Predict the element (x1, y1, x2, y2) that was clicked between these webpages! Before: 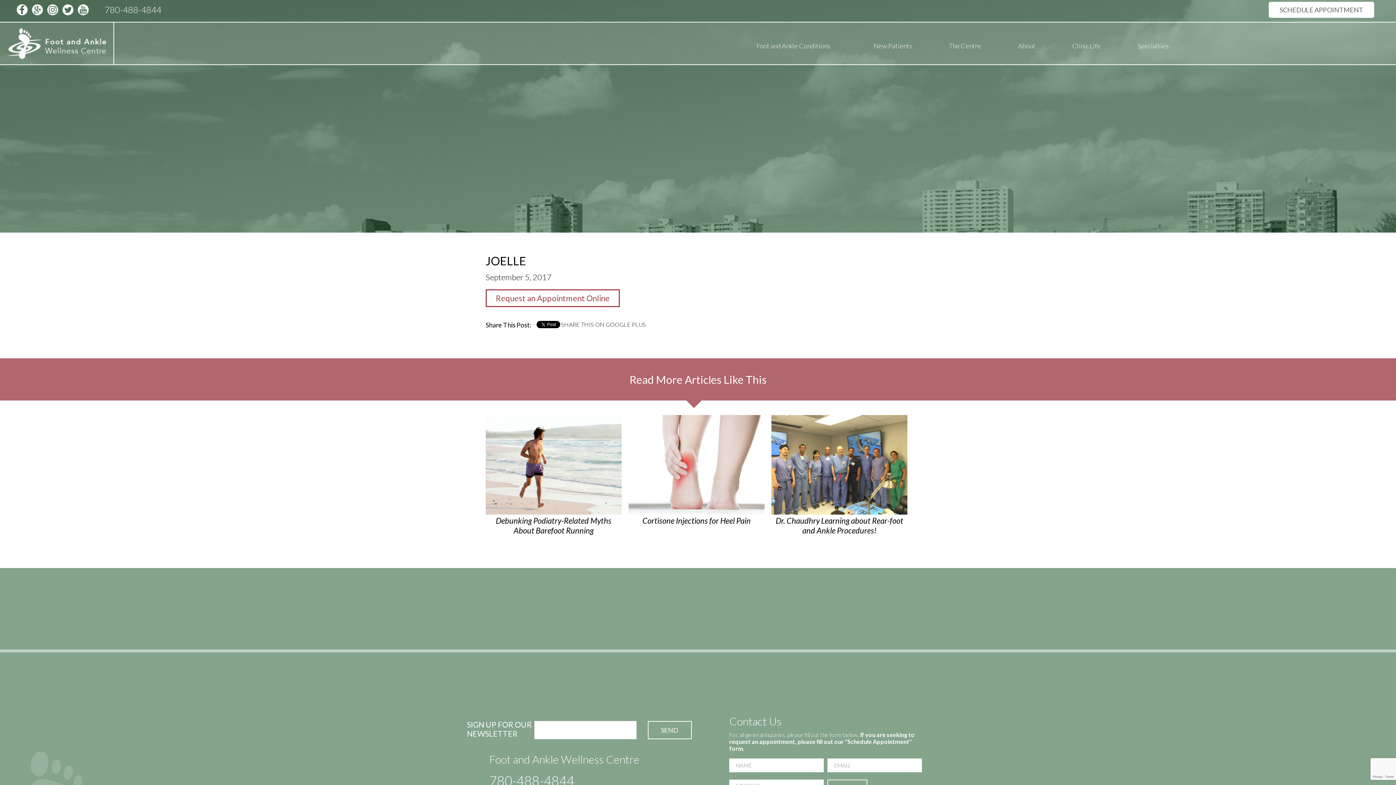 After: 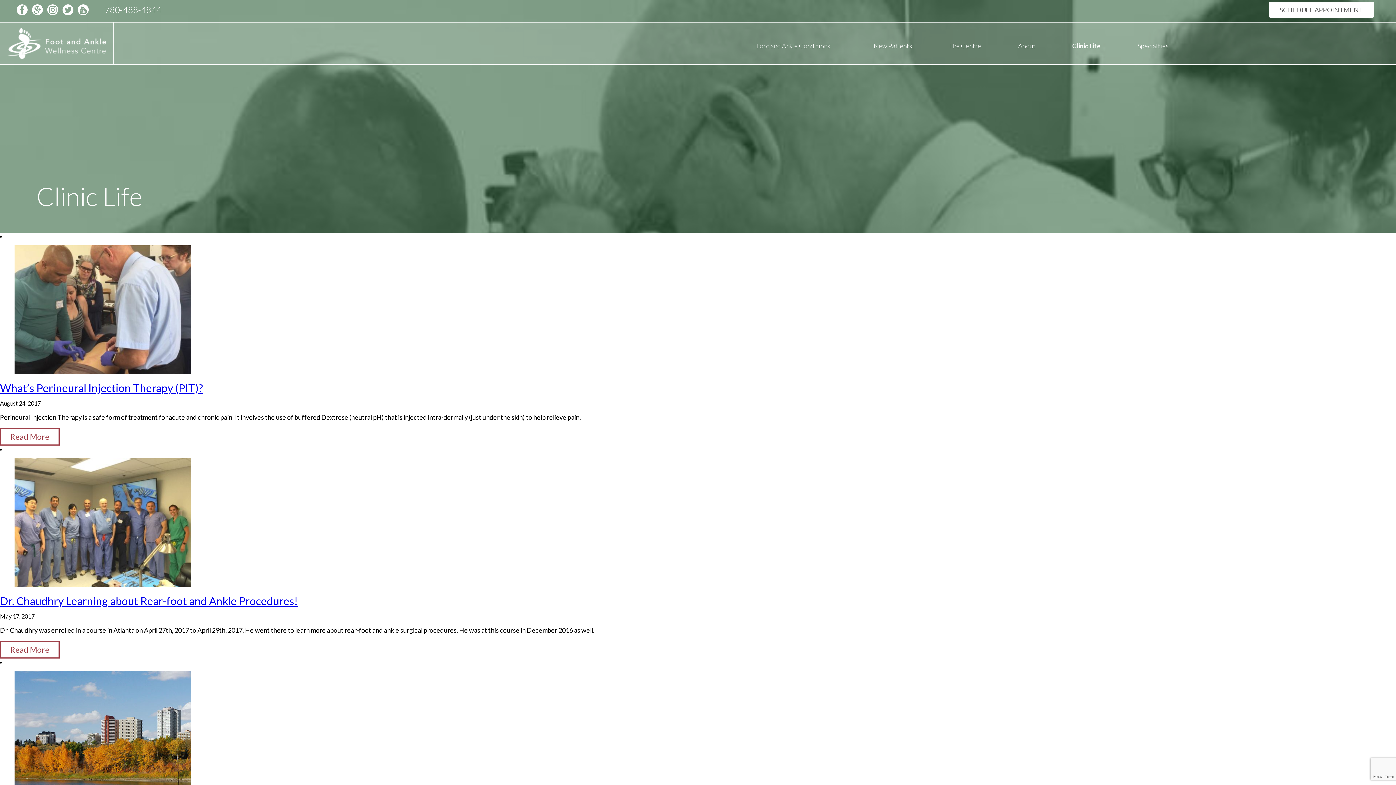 Action: label: Clinic Life bbox: (1072, 41, 1100, 49)